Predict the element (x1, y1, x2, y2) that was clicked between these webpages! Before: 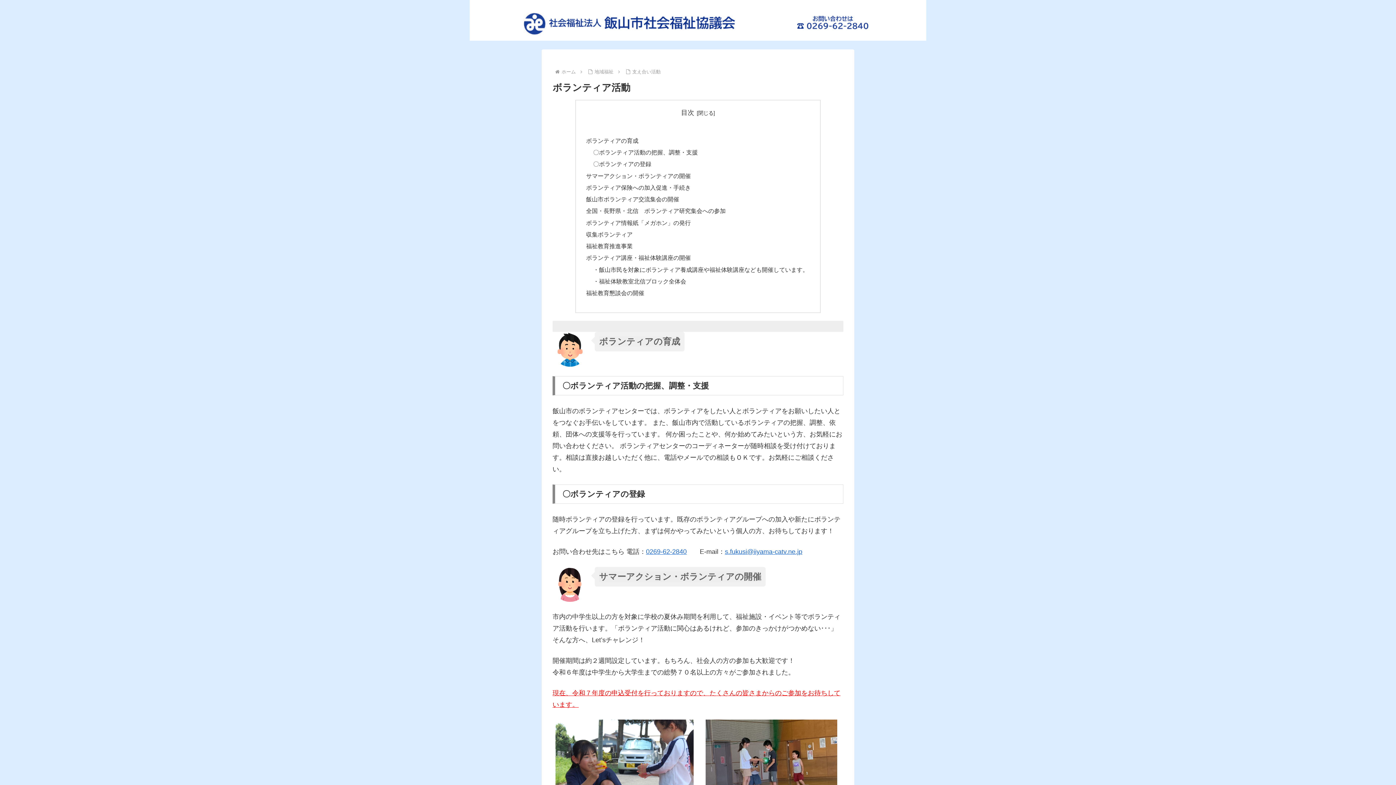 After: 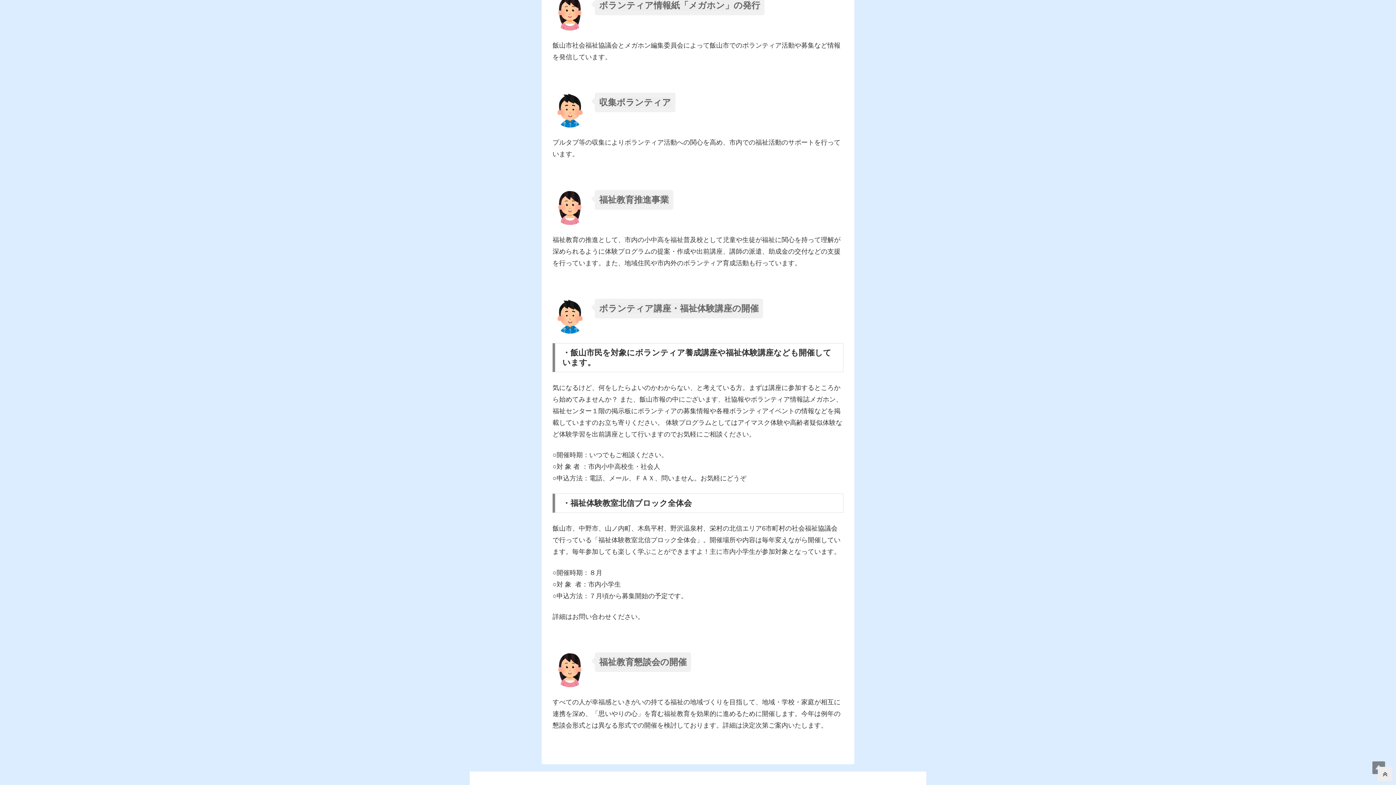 Action: bbox: (586, 219, 690, 226) label: ボランティア情報紙「メガホン」の発行